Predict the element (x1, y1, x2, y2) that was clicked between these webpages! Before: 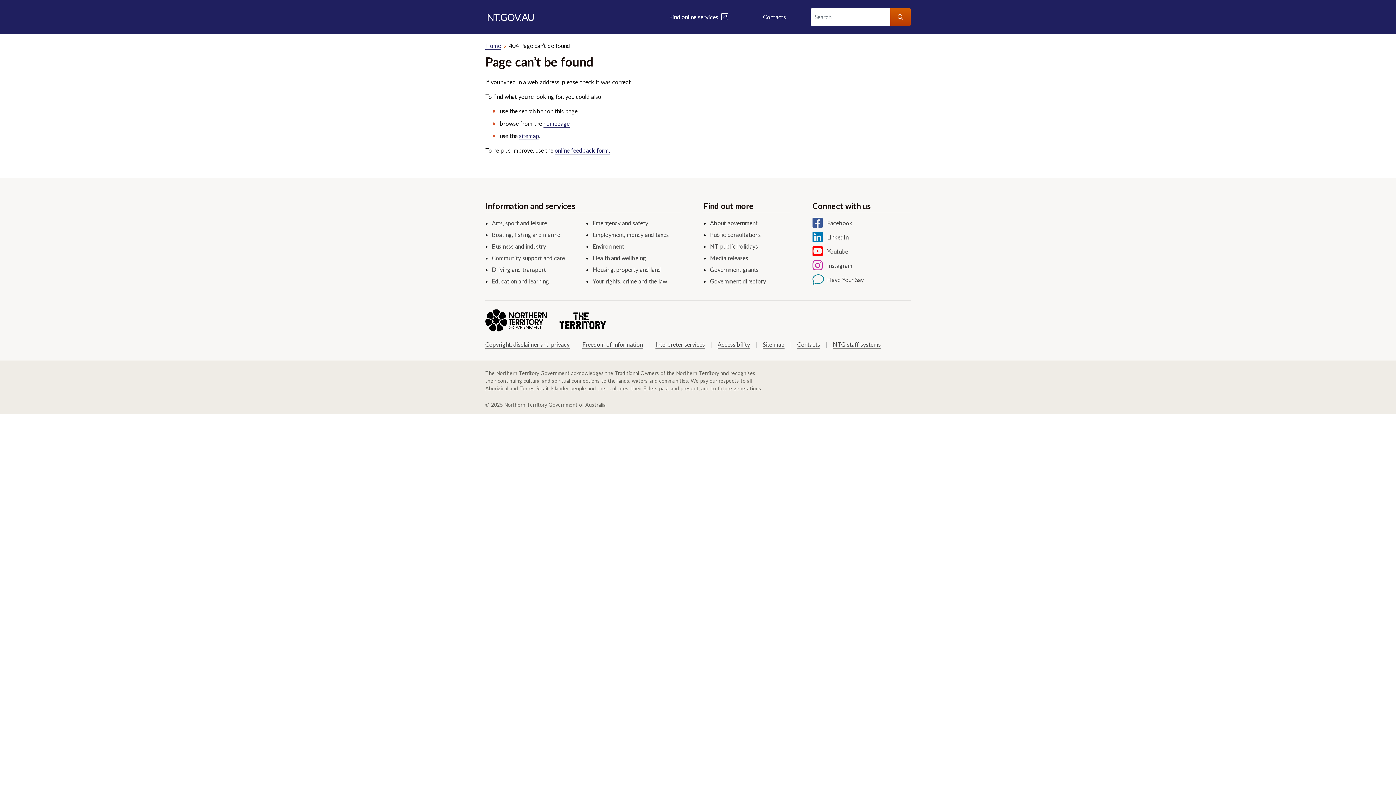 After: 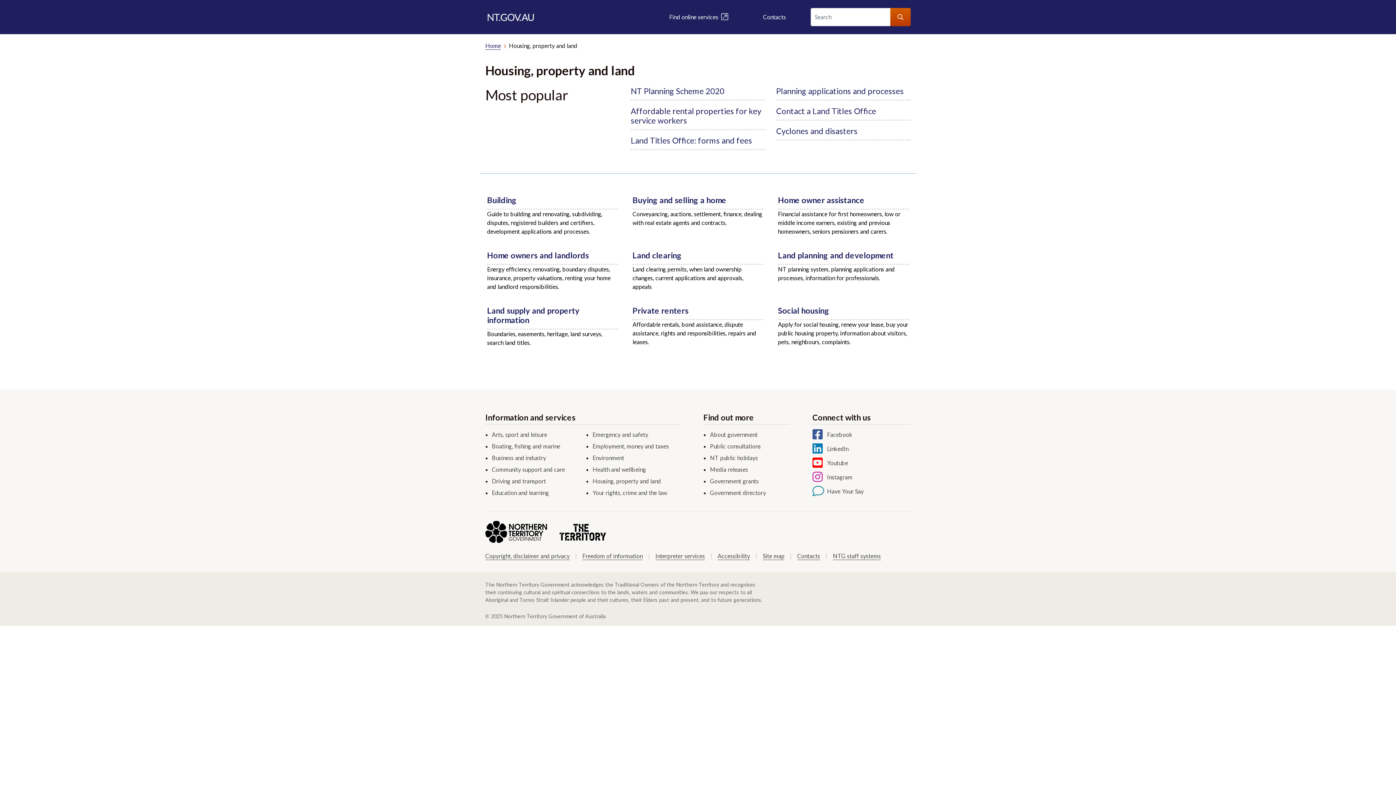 Action: bbox: (592, 266, 661, 273) label: Housing, property and land